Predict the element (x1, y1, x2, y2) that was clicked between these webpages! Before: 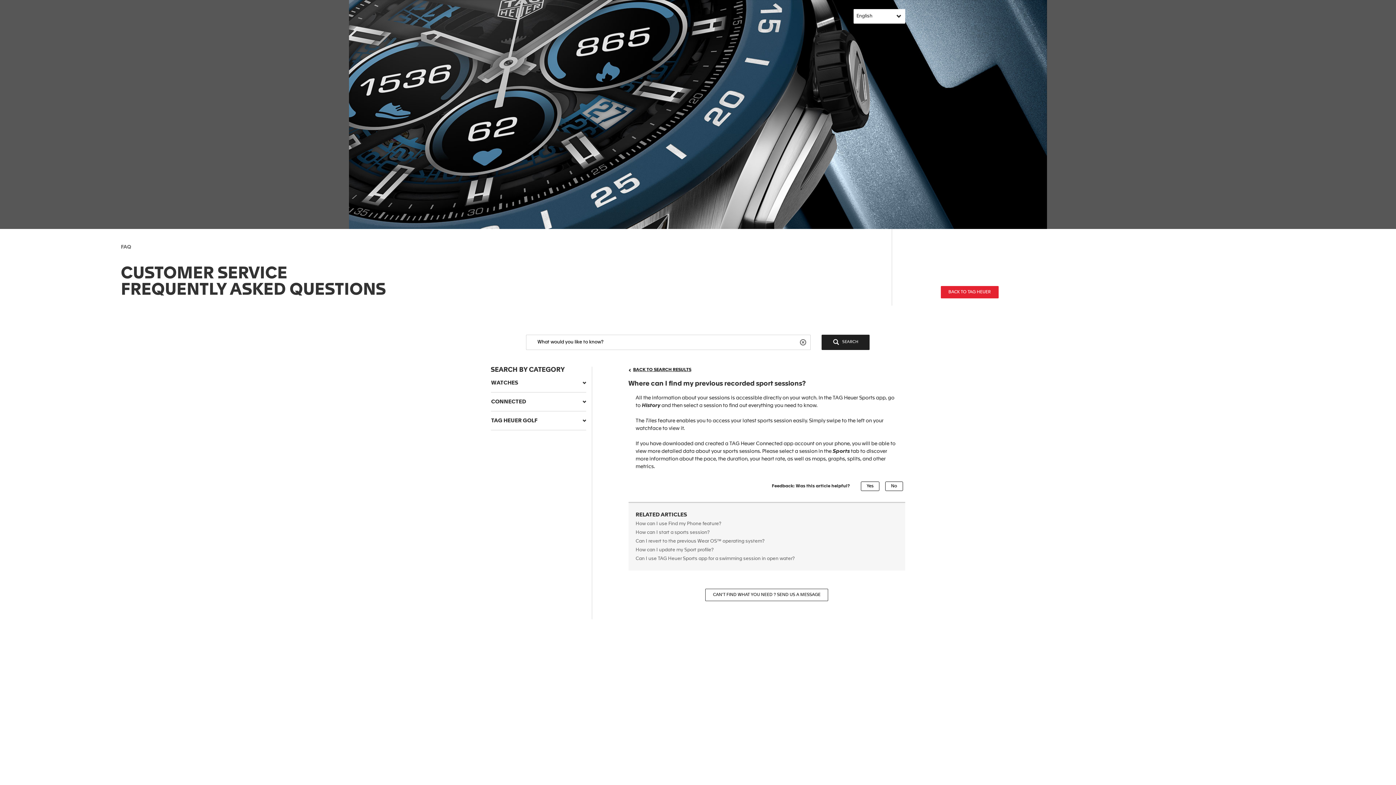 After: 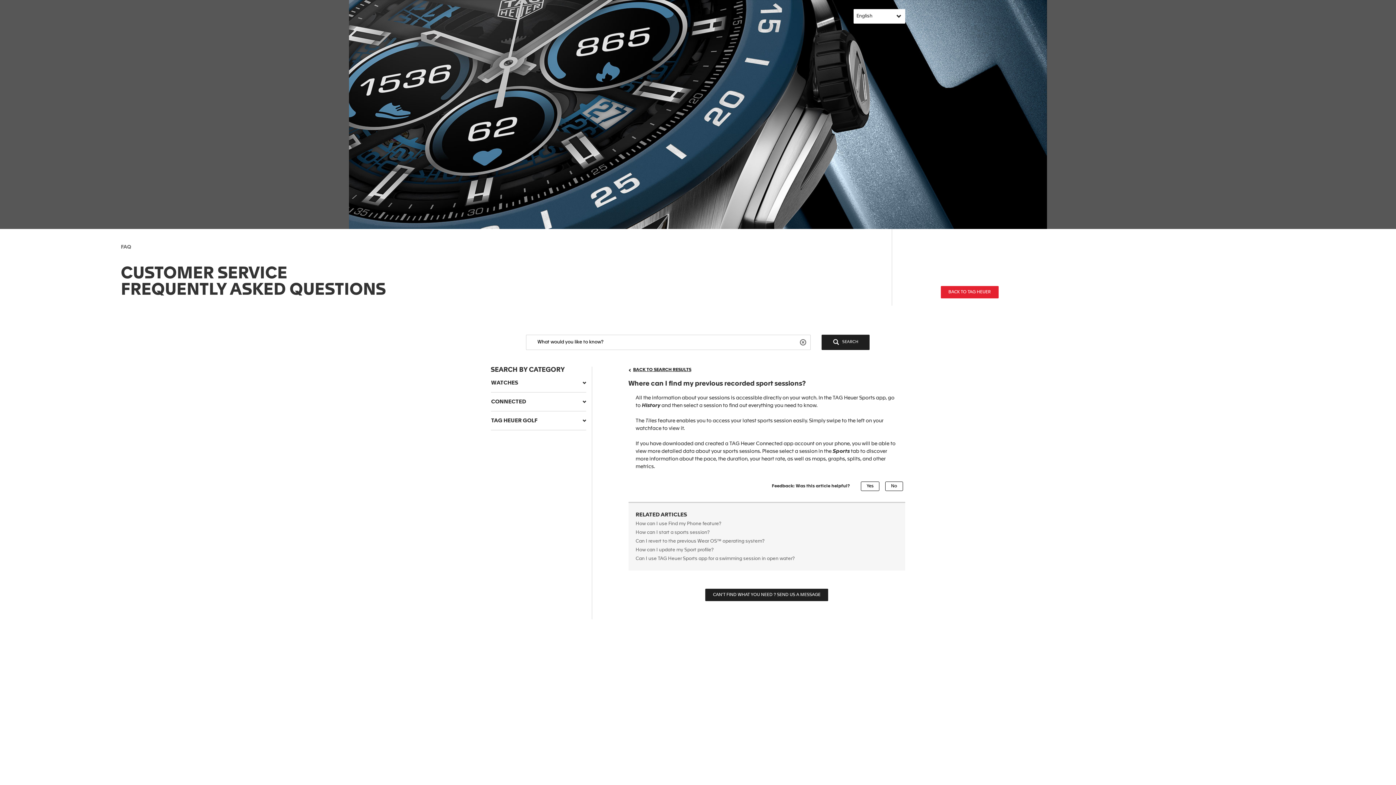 Action: bbox: (705, 589, 828, 601) label: CAN'T FIND WHAT YOU NEED ? SEND US A MESSAGE